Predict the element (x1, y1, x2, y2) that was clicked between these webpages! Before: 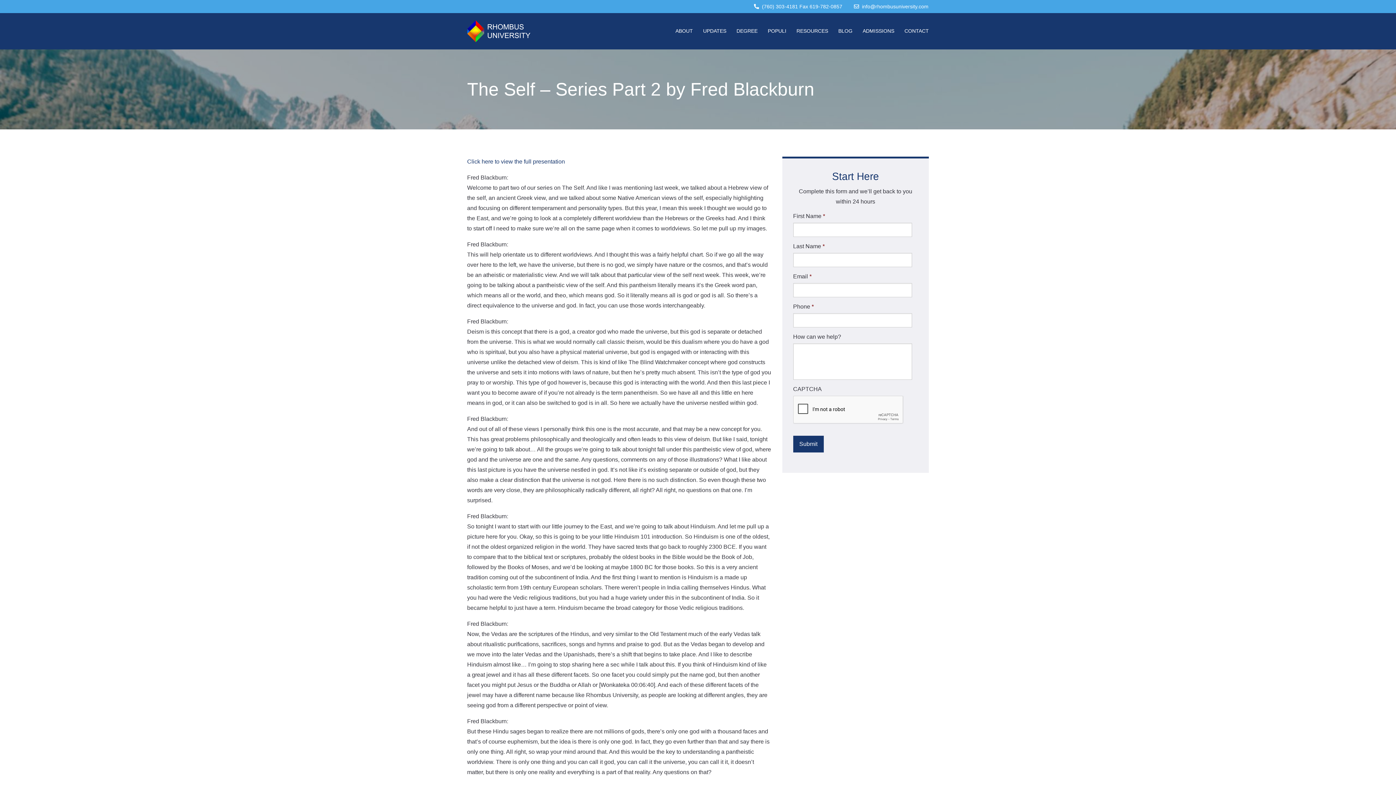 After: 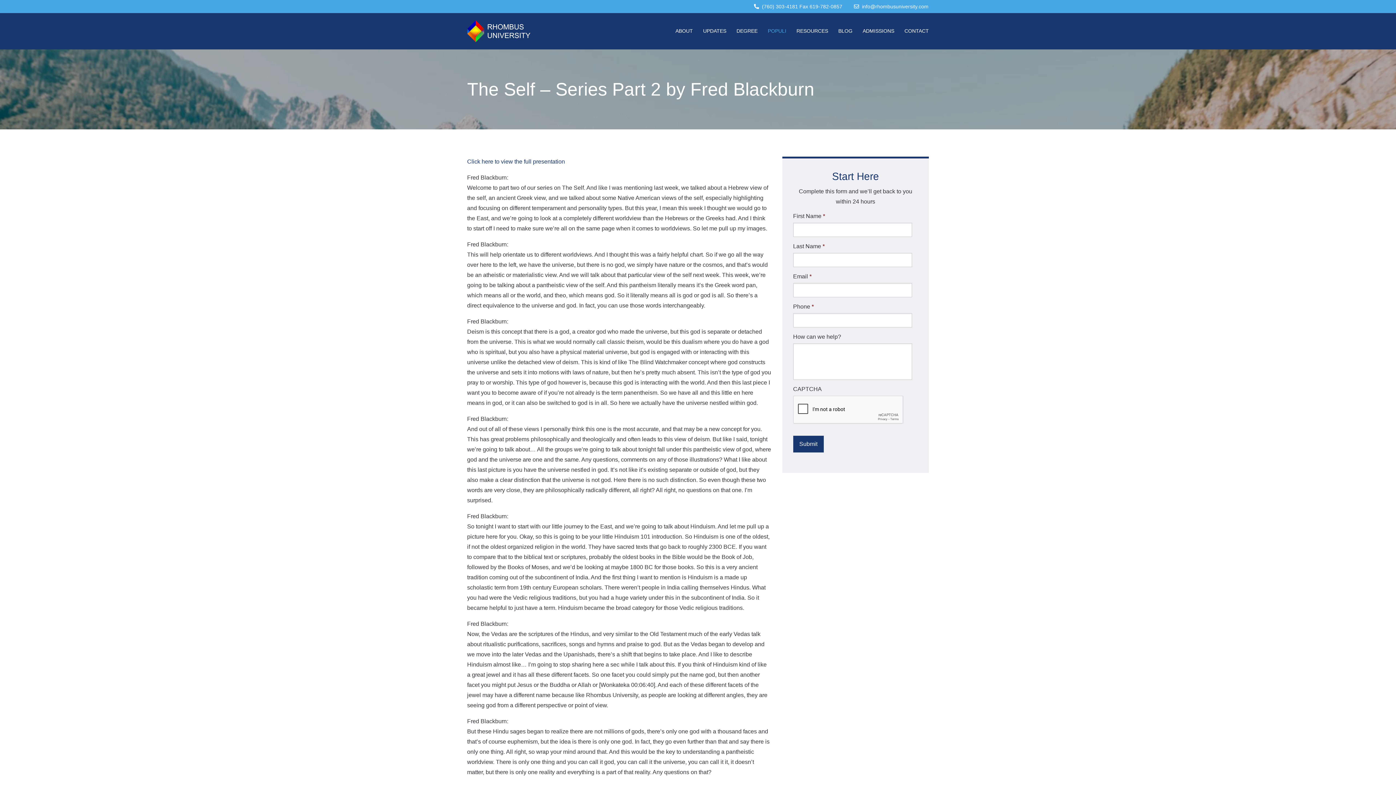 Action: bbox: (763, 13, 790, 48) label: POPULI